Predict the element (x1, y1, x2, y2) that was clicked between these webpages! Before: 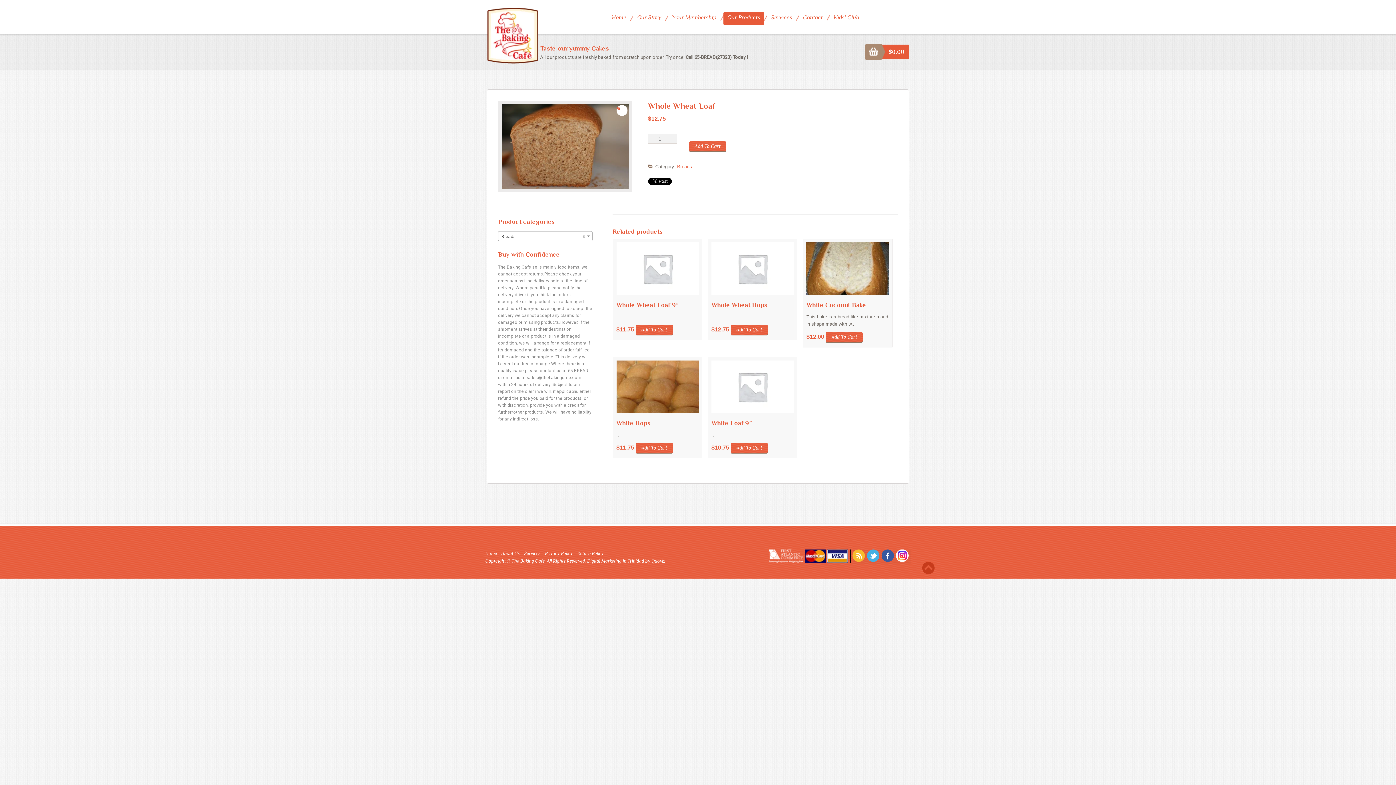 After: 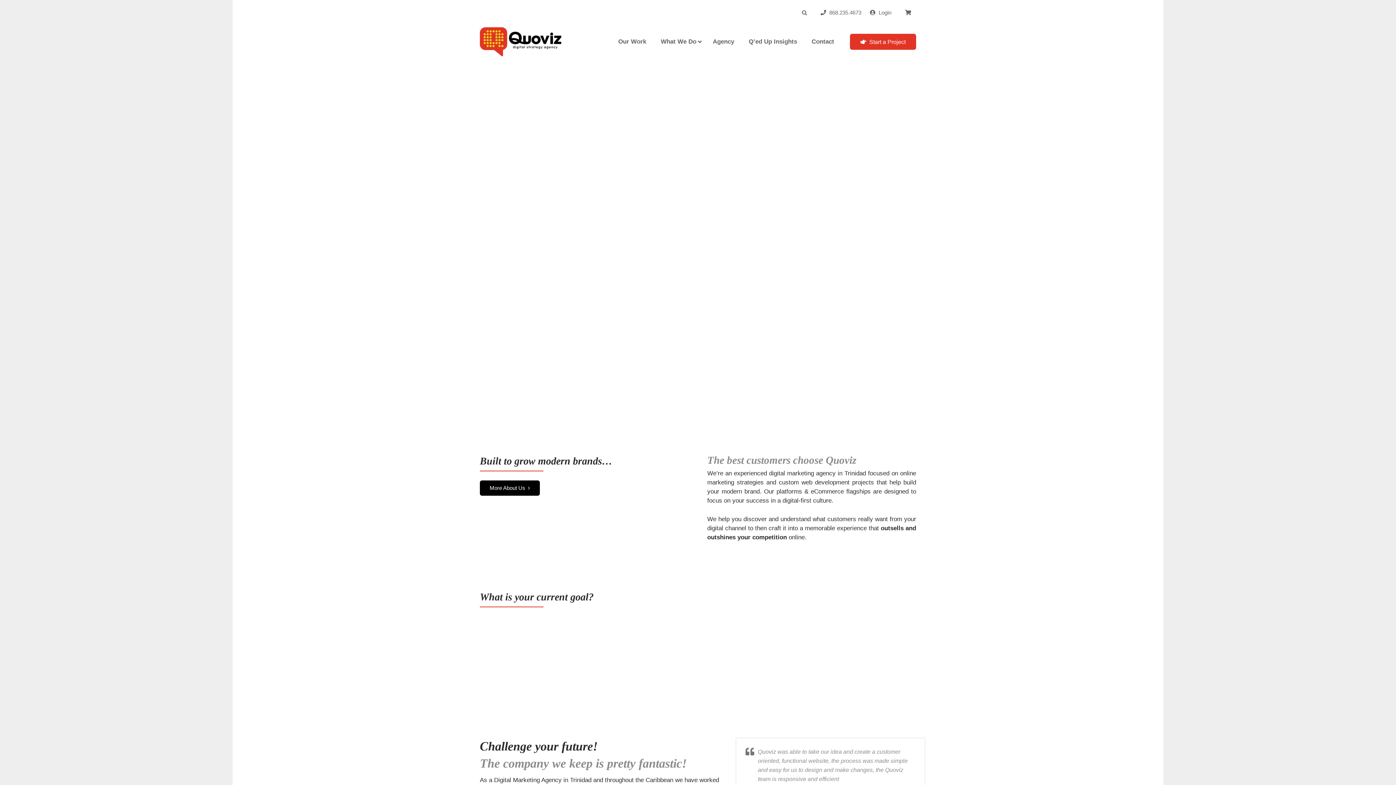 Action: bbox: (587, 558, 644, 564) label: Digital Marketing in Trinidad